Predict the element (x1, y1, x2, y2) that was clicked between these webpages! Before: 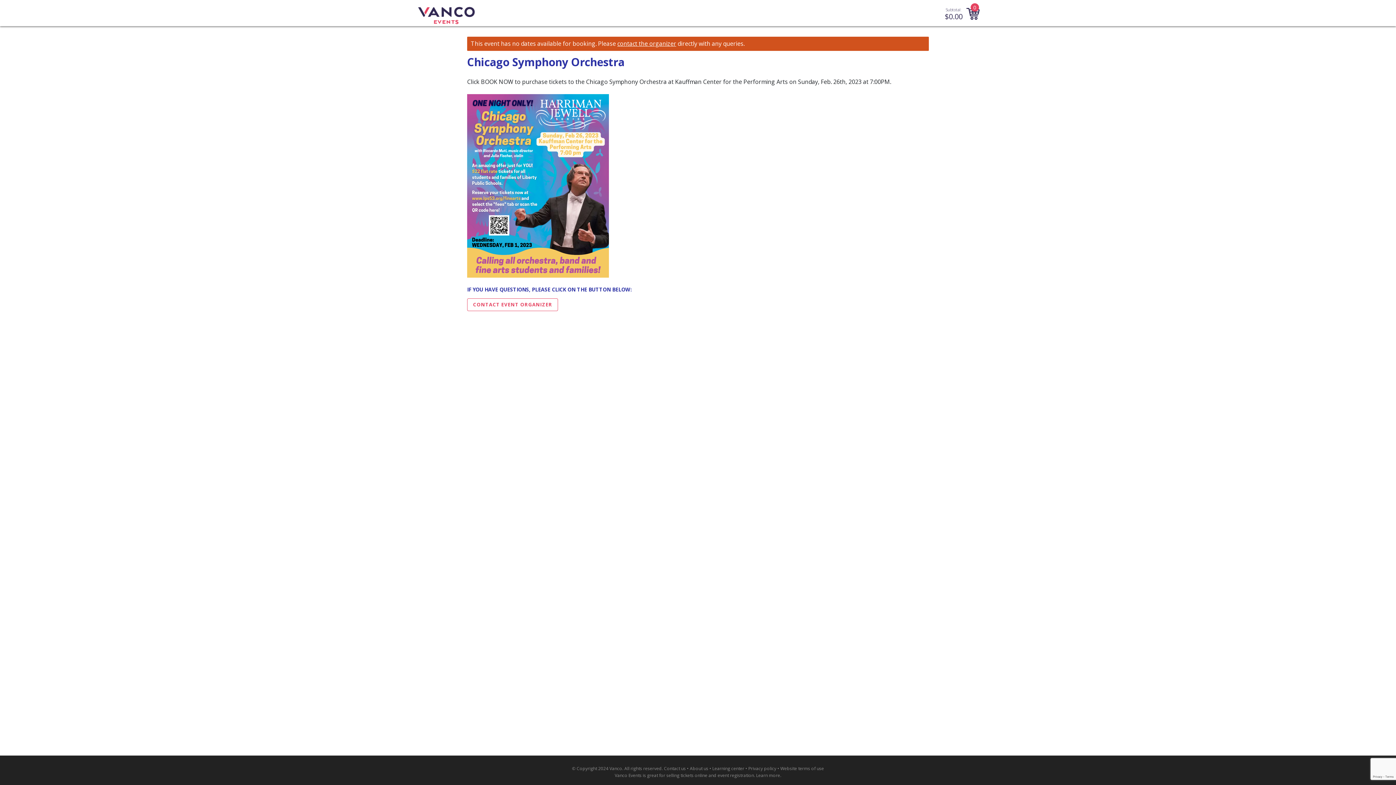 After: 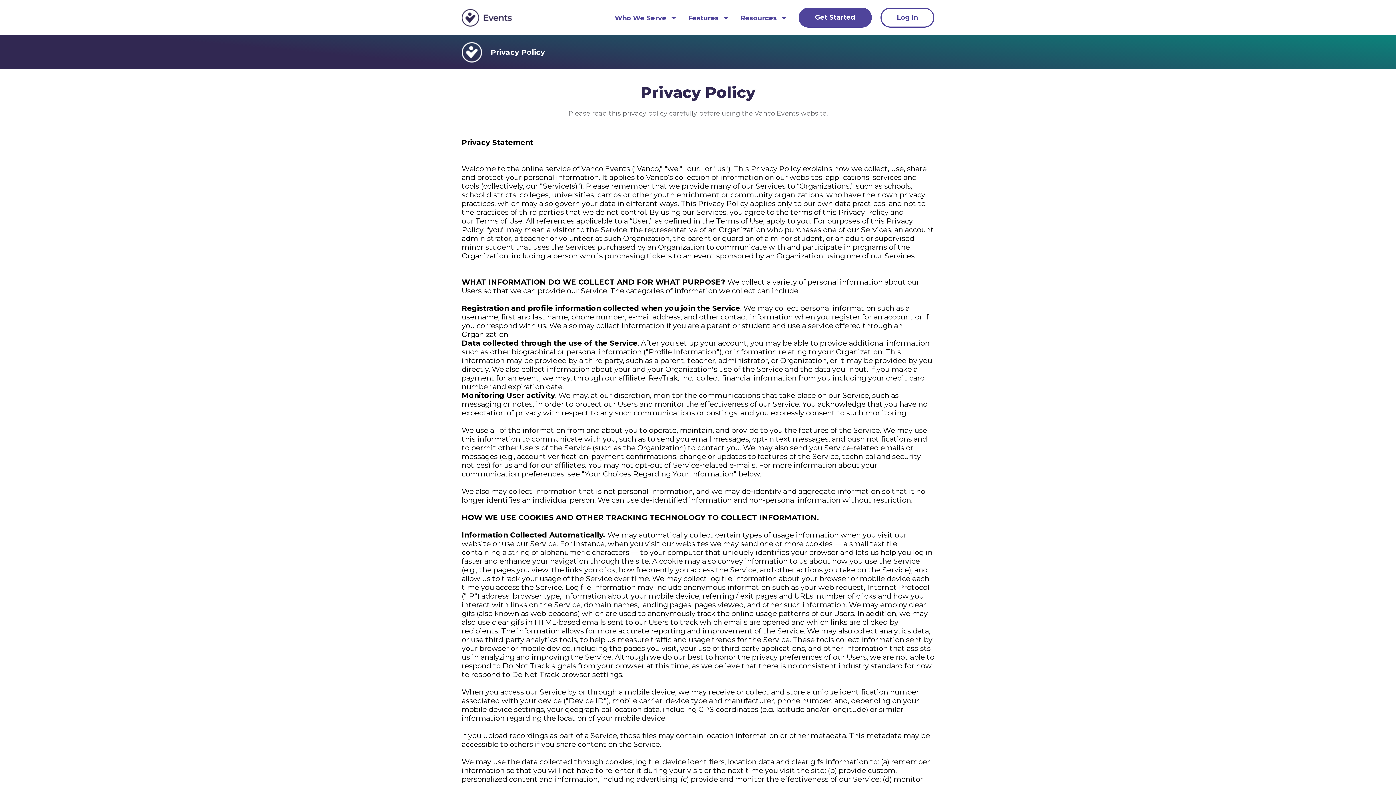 Action: bbox: (748, 765, 776, 772) label: Privacy policy